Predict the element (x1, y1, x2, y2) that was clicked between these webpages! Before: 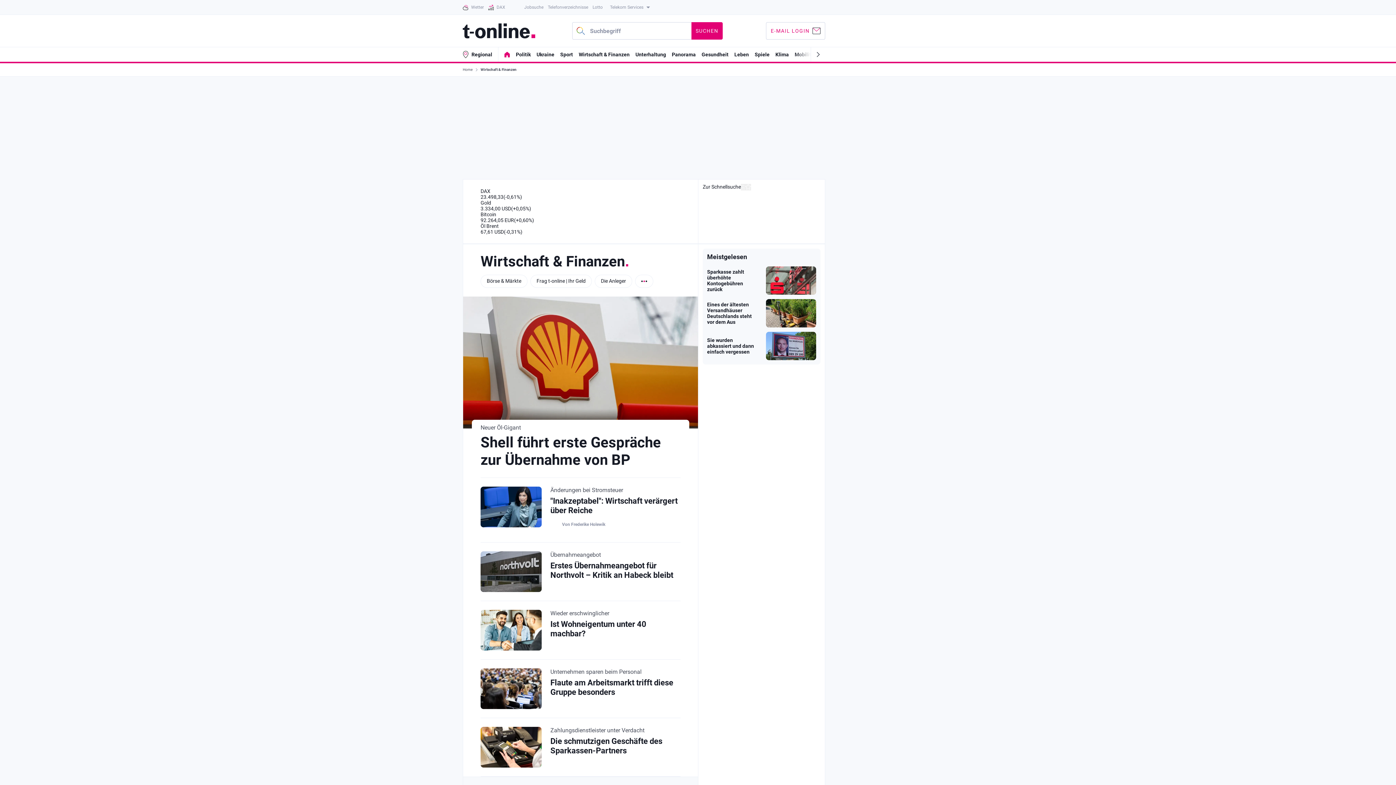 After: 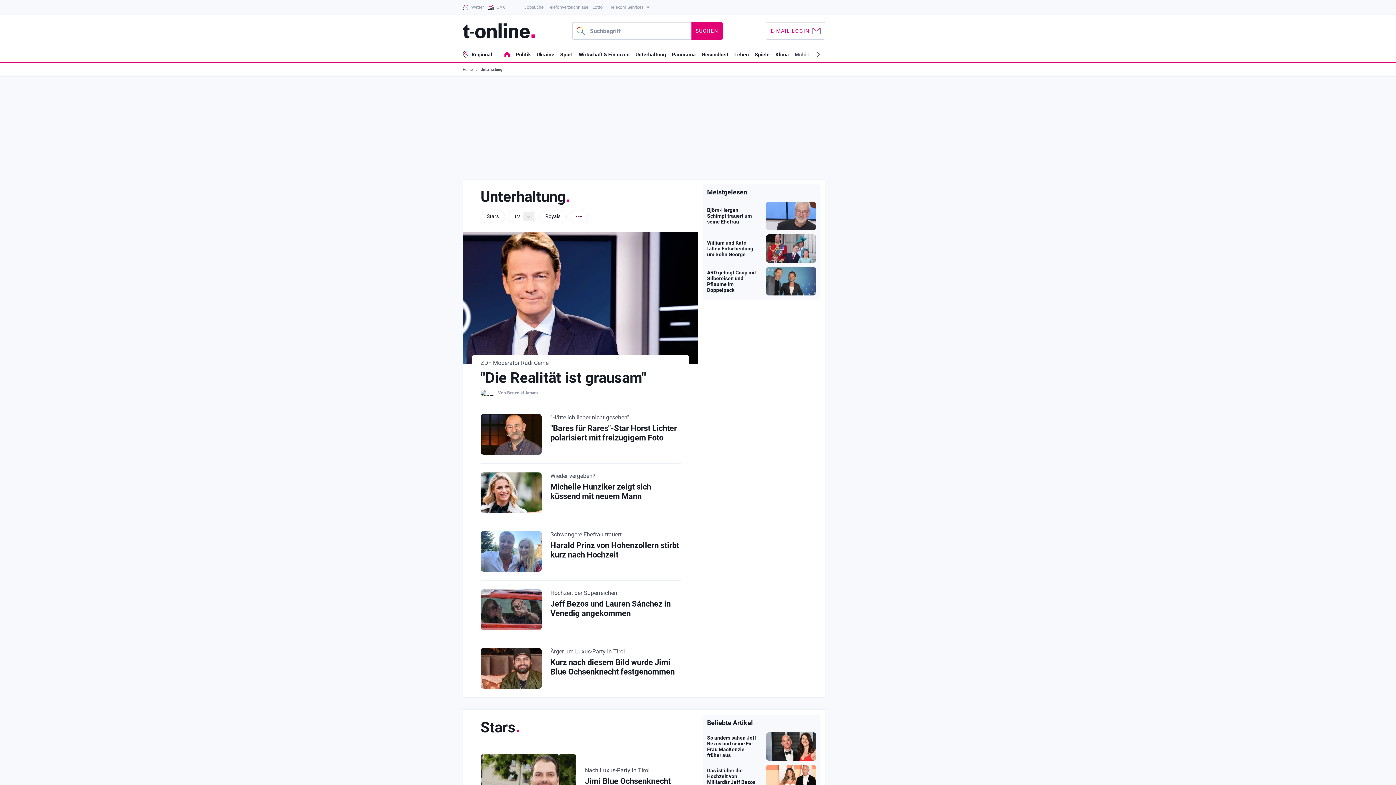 Action: label: Unterhaltung bbox: (635, 51, 666, 57)